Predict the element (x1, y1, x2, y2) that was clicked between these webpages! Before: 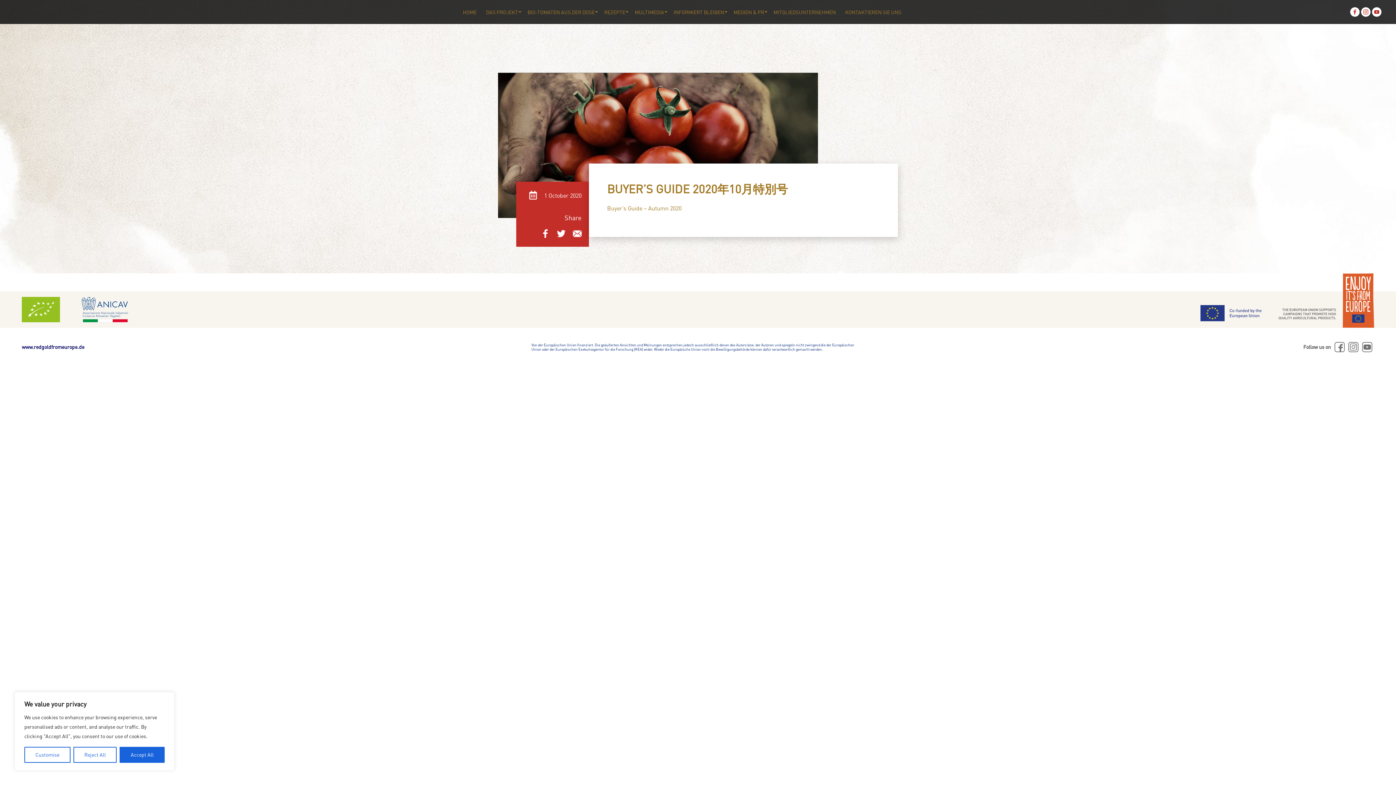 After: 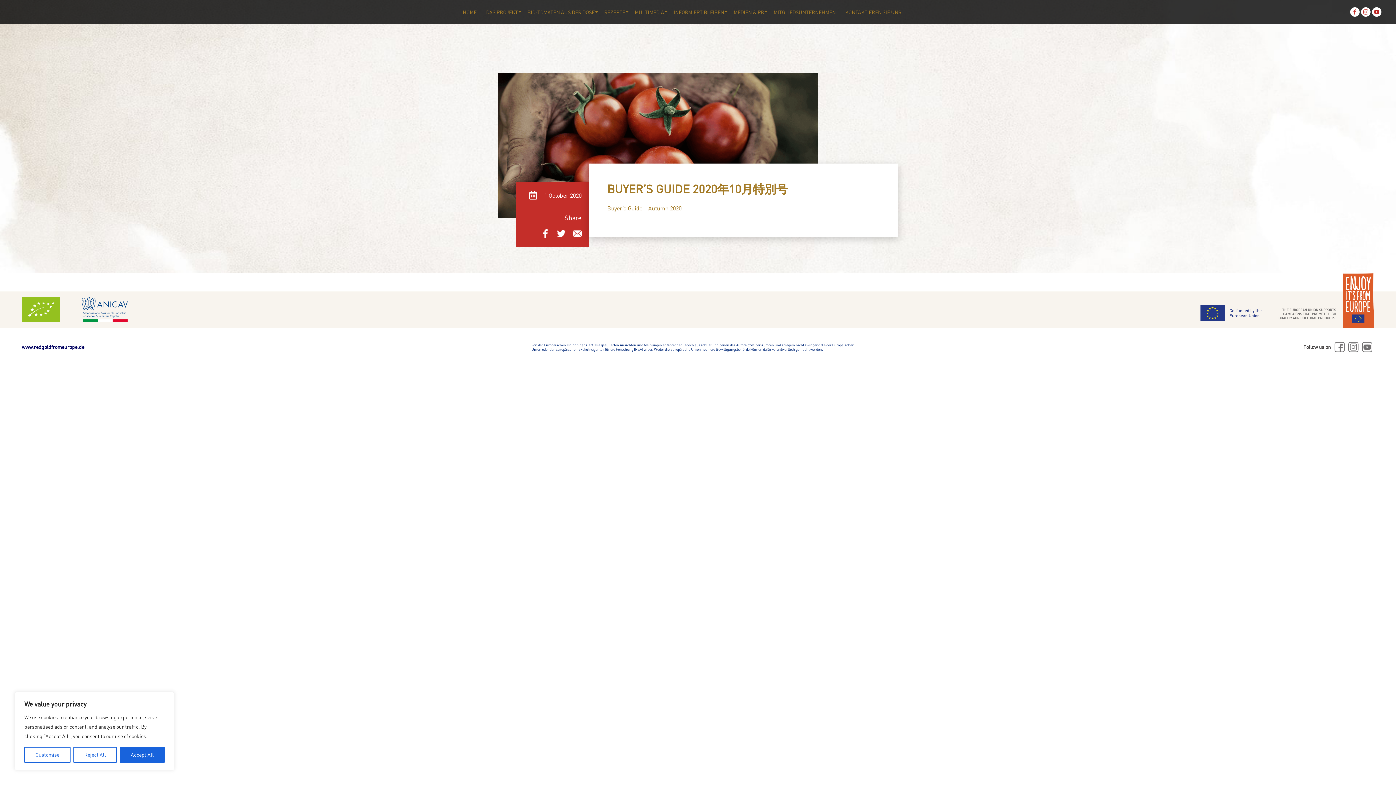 Action: bbox: (81, 297, 128, 328)